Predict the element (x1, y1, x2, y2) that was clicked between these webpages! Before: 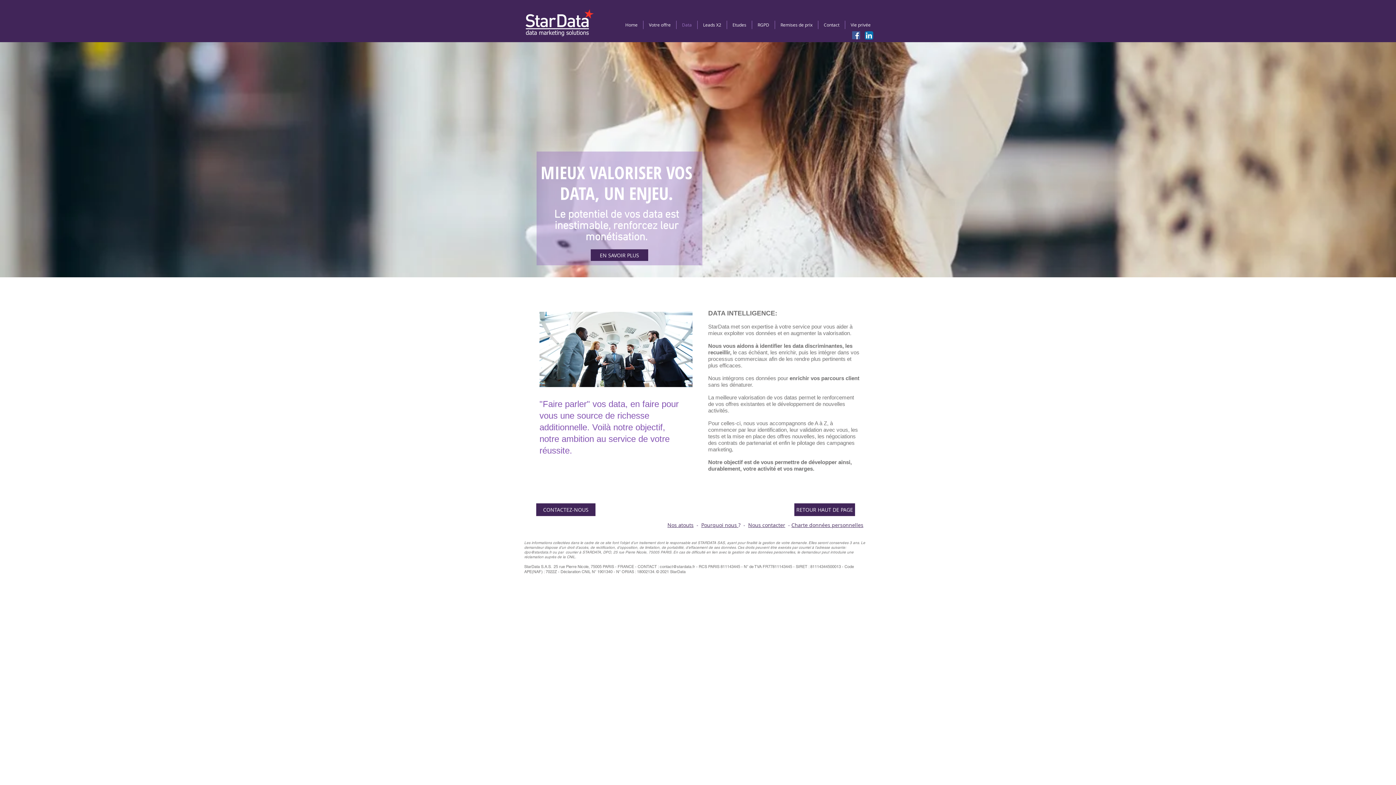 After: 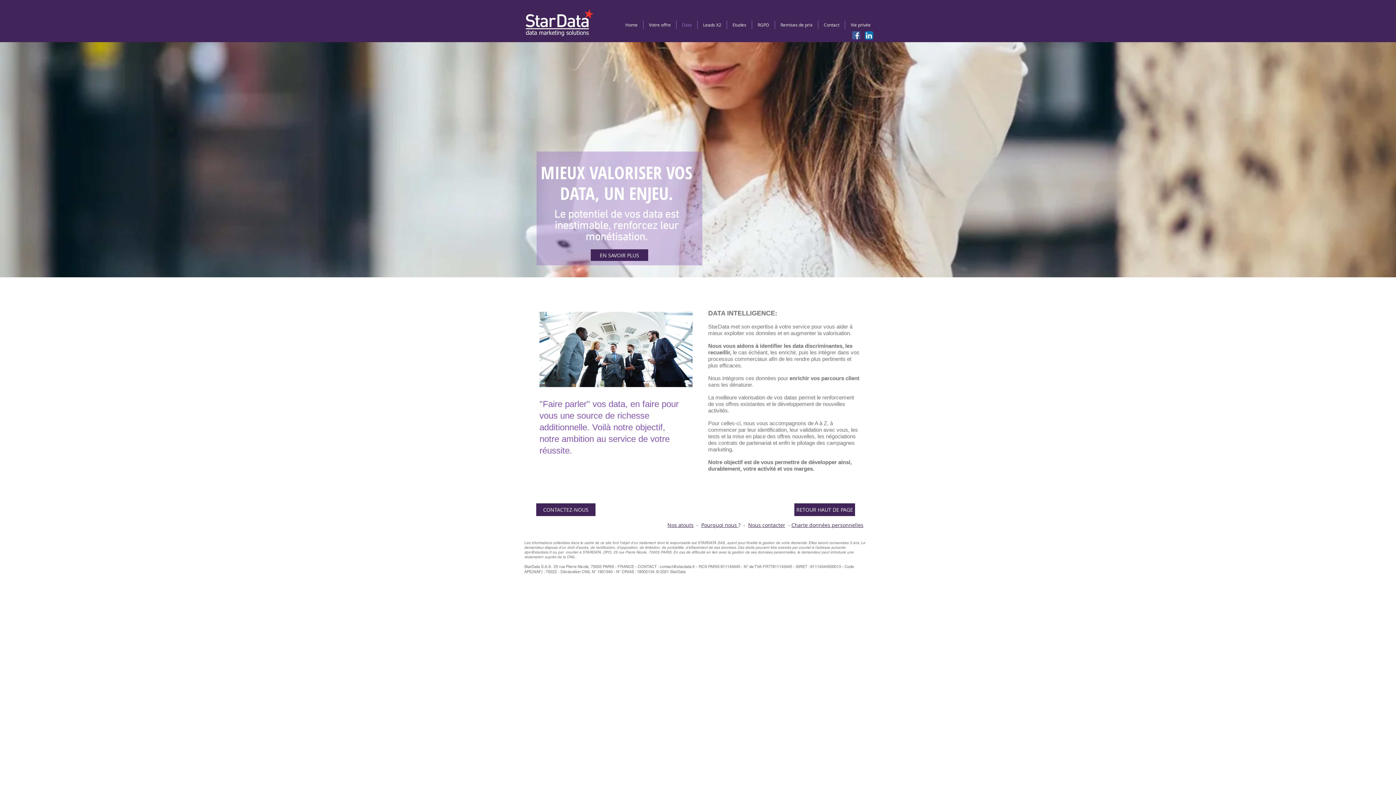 Action: label: RETOUR HAUT DE PAGE bbox: (794, 503, 855, 516)